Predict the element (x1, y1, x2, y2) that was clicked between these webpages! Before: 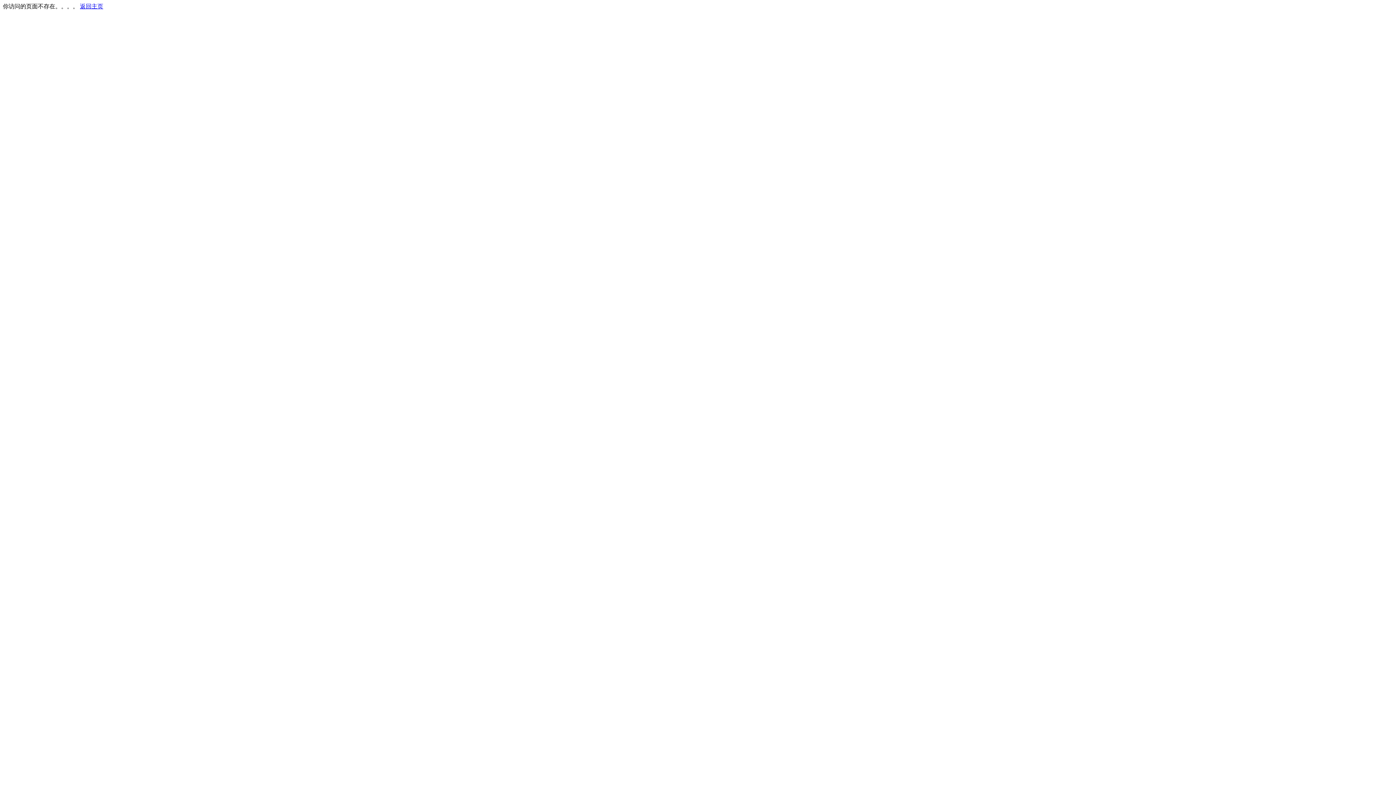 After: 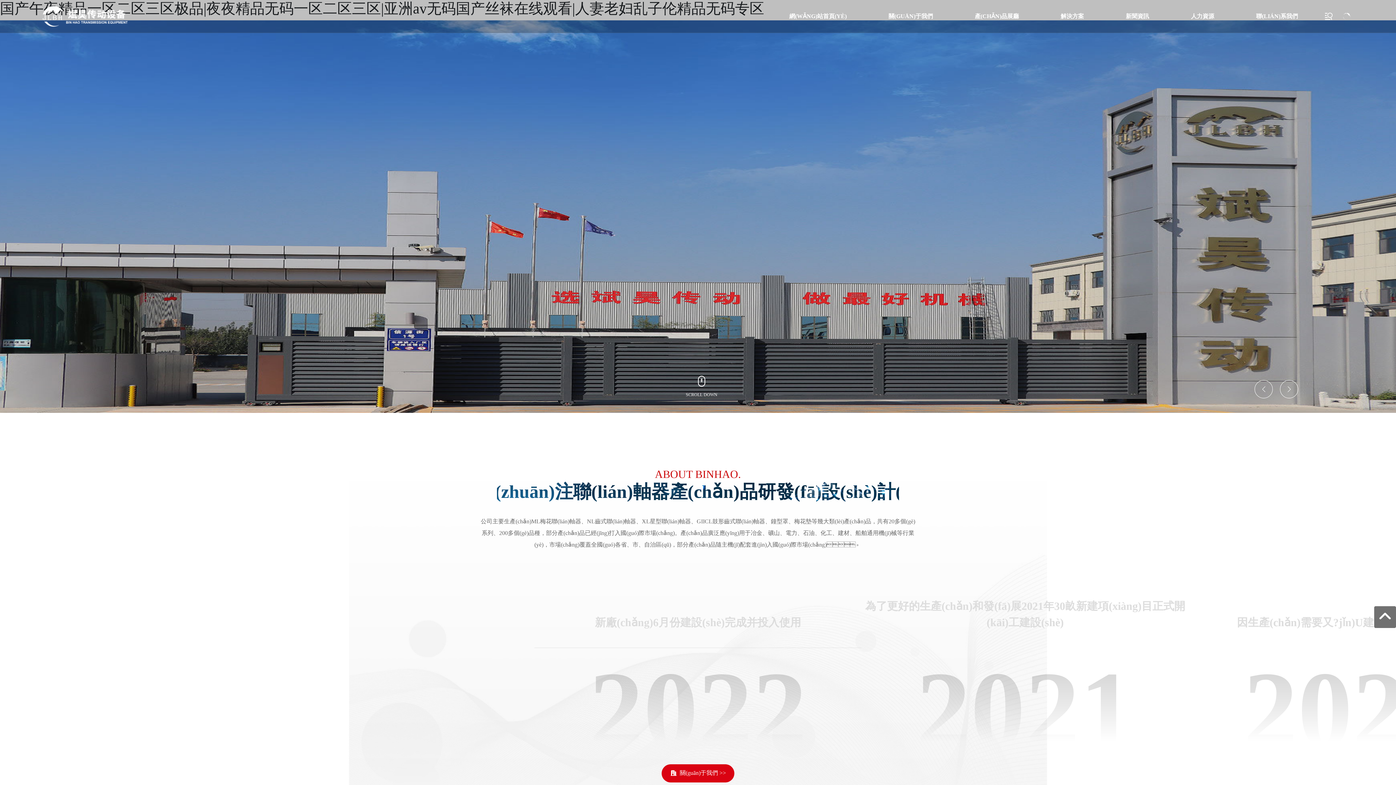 Action: bbox: (80, 3, 103, 9) label: 返回主页